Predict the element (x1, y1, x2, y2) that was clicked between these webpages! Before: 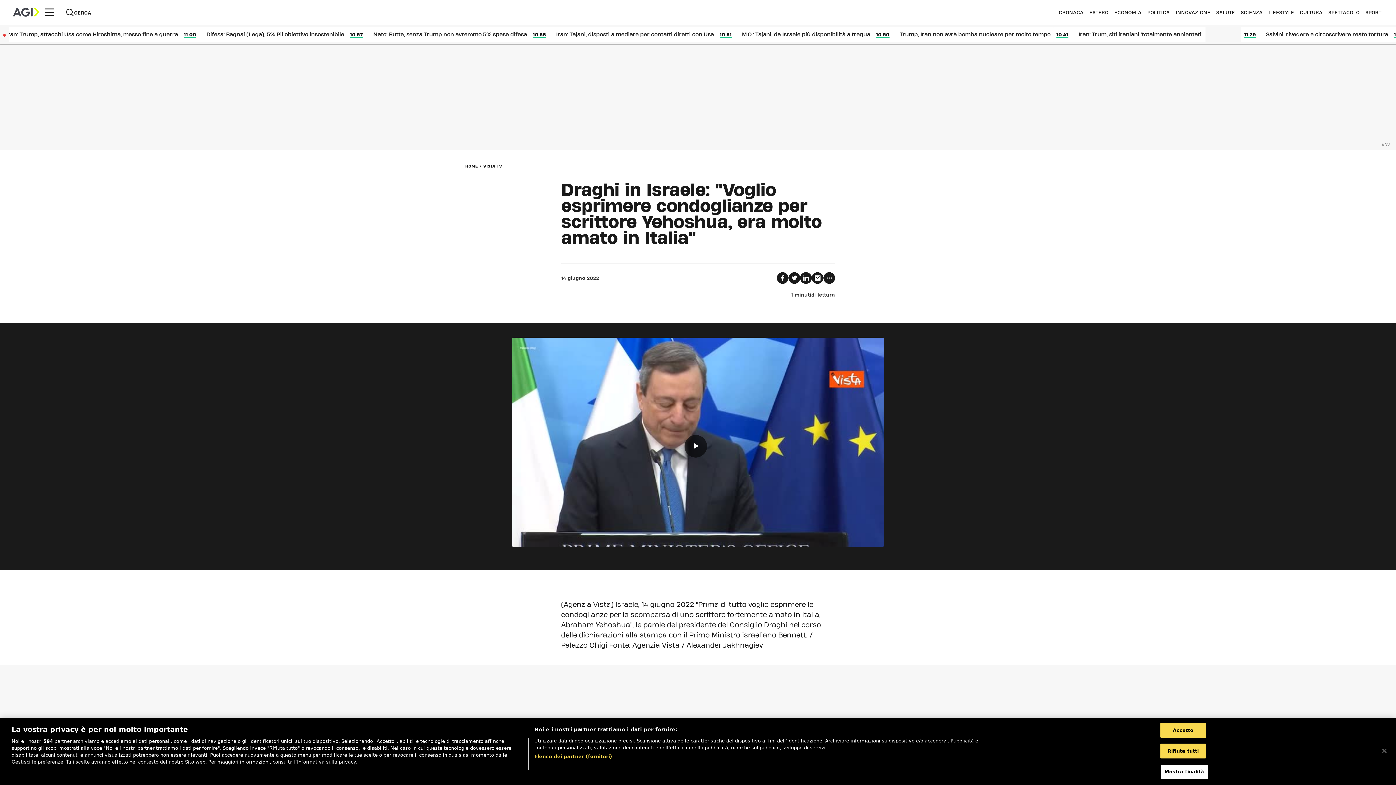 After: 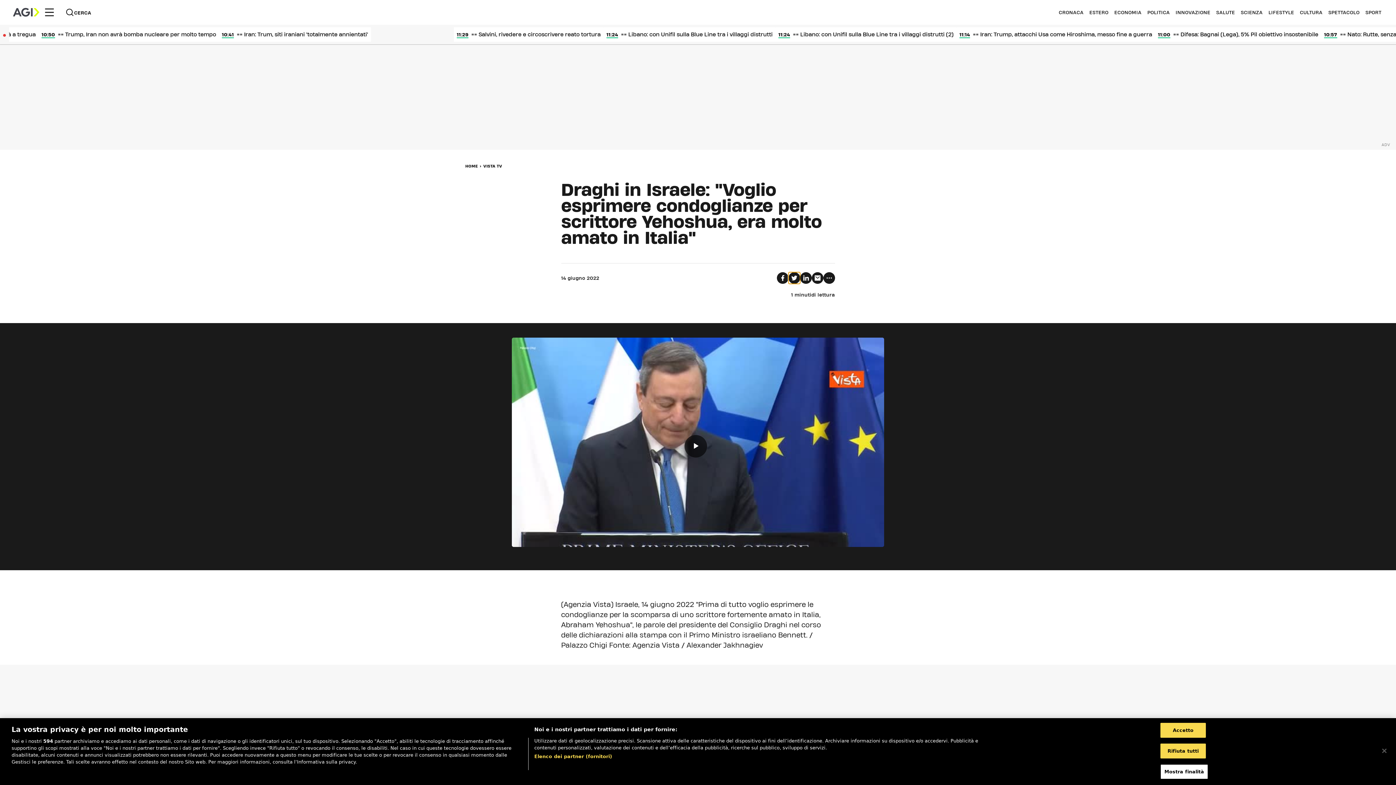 Action: bbox: (788, 272, 800, 284)